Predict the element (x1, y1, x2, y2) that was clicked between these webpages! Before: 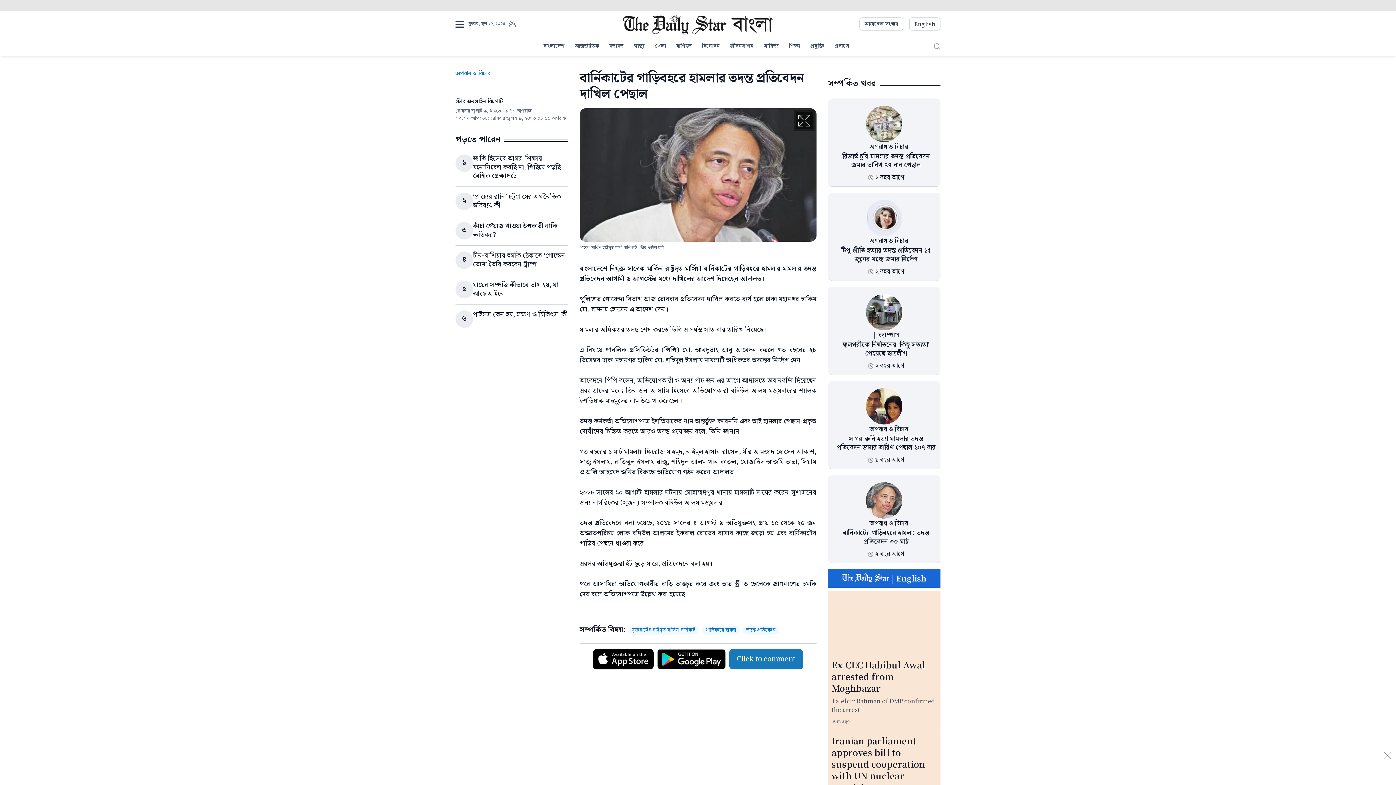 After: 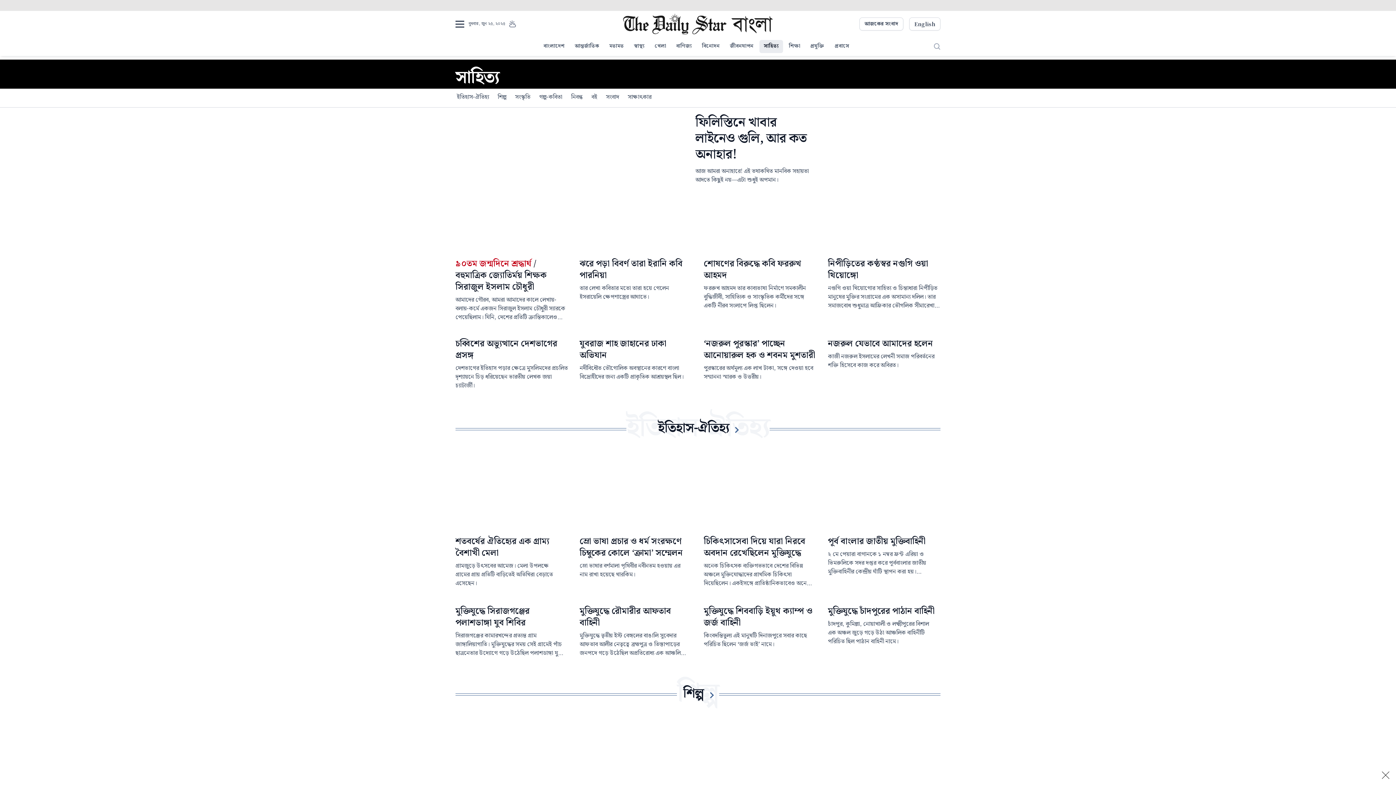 Action: label: সাহিত্য bbox: (759, 40, 783, 53)